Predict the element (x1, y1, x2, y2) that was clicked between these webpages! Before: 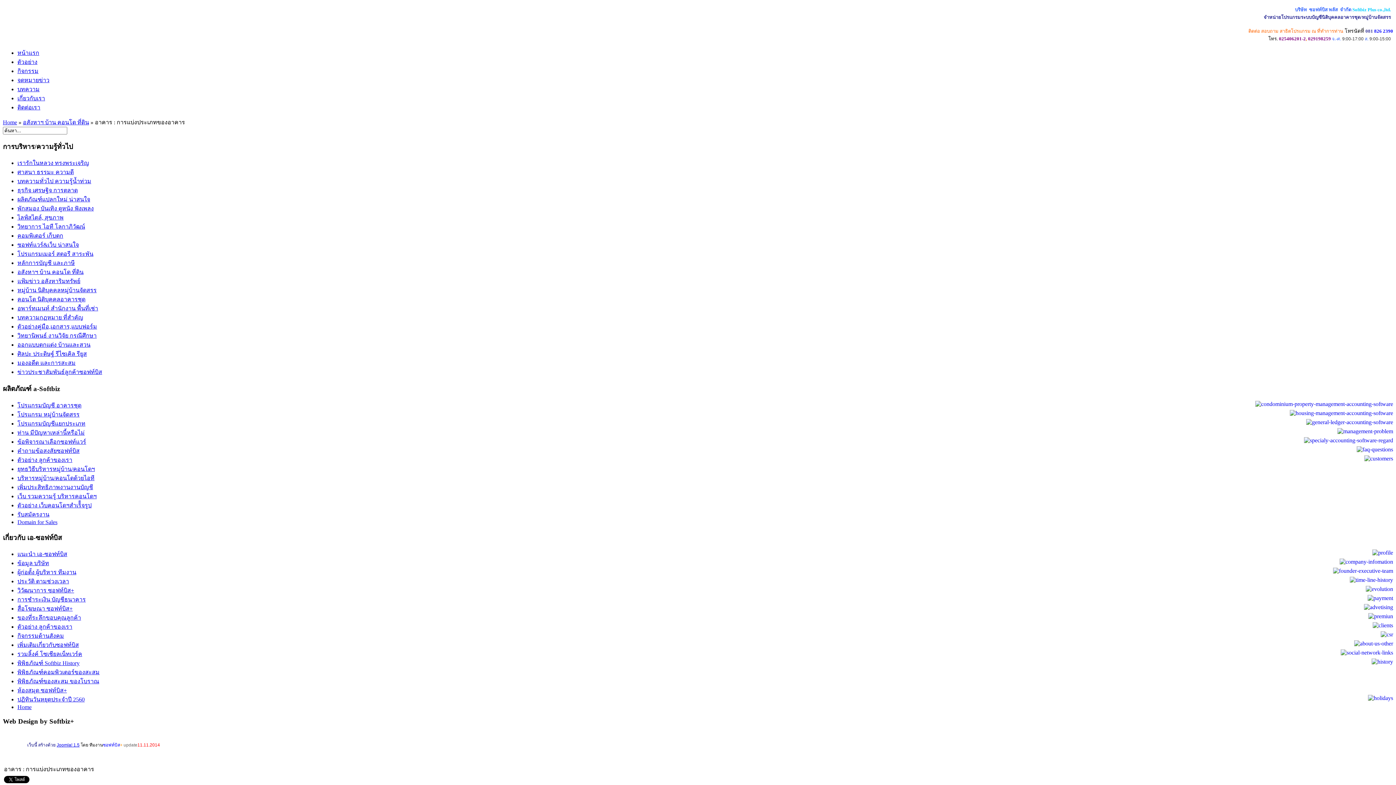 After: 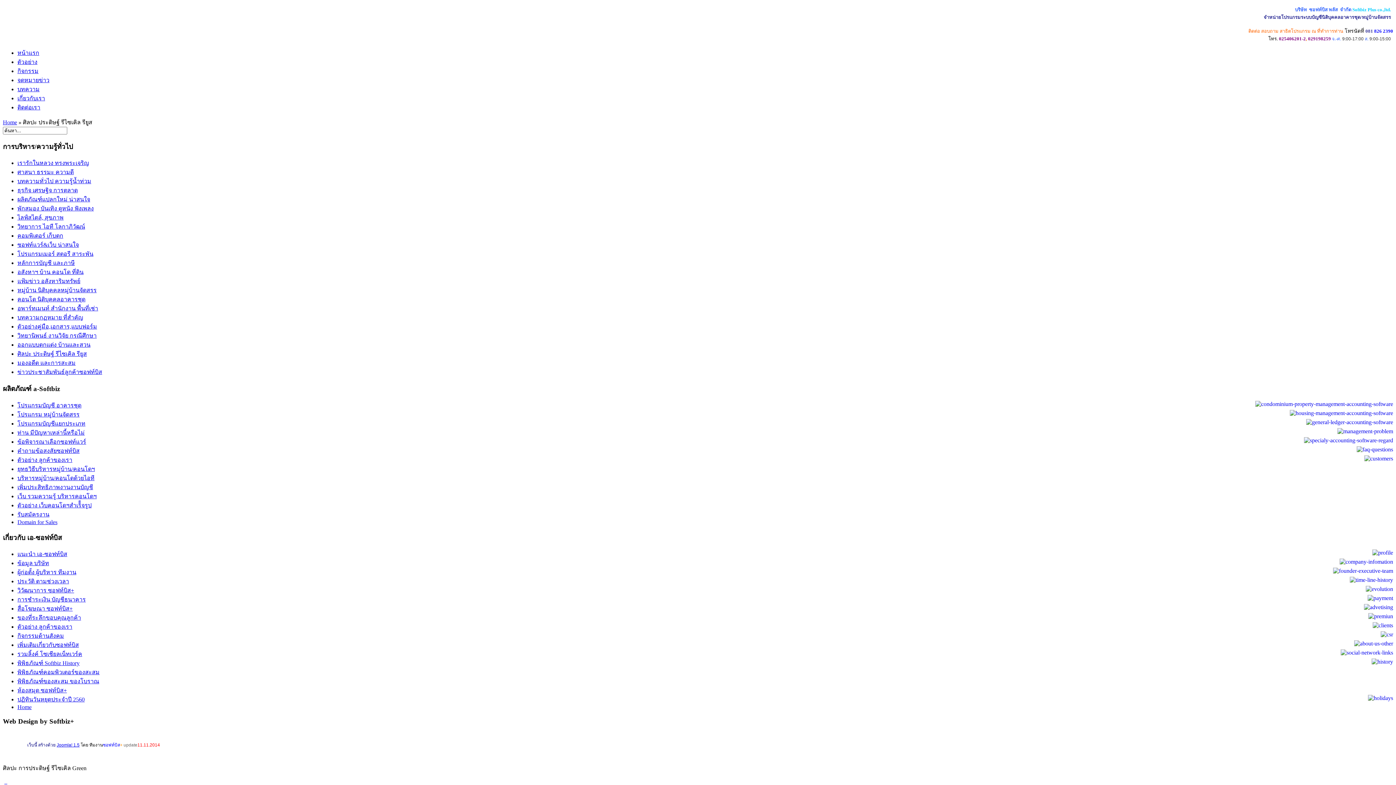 Action: bbox: (17, 351, 86, 357) label: ศิลปะ ประดิษฐ์ รีไซเคิล รียูส